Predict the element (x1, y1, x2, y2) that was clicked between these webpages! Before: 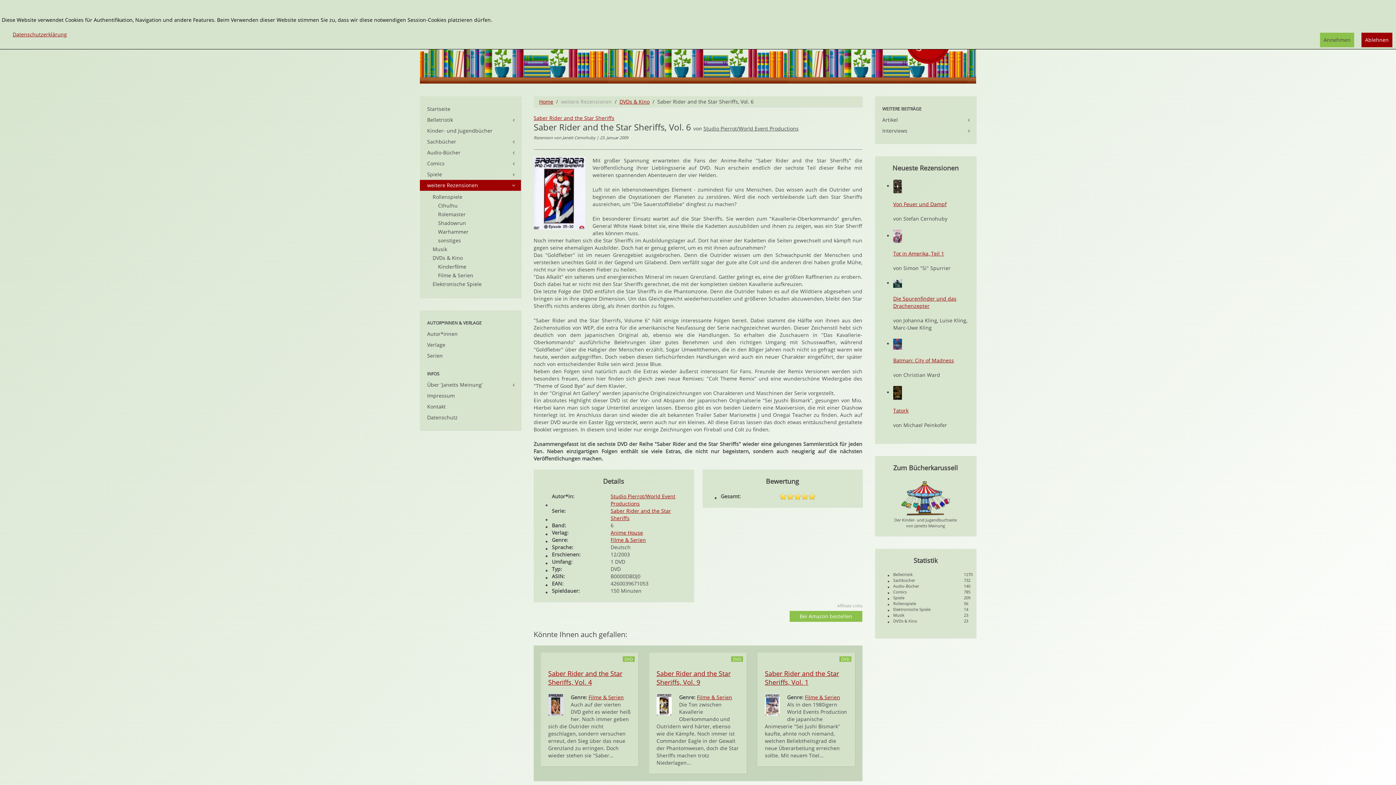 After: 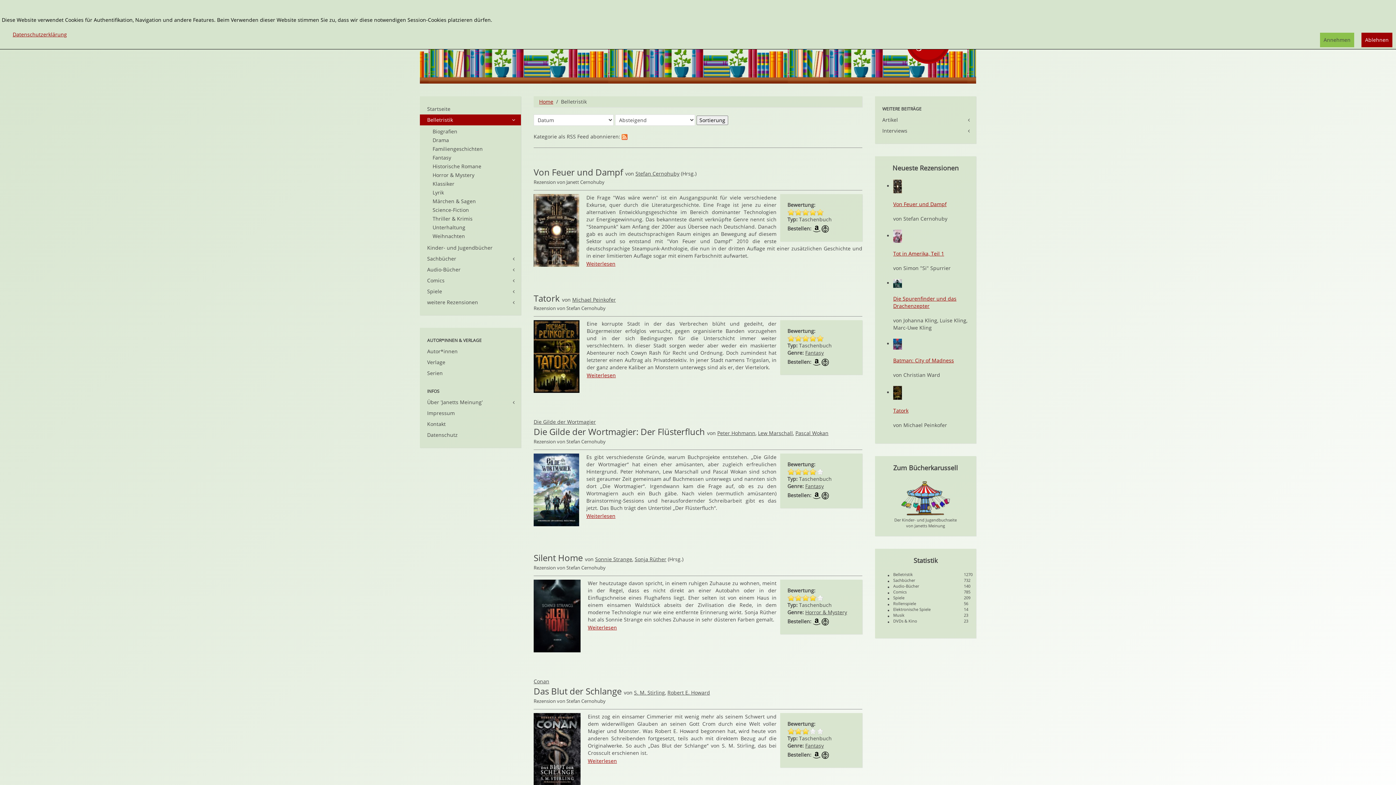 Action: label: Belletristik bbox: (420, 114, 521, 125)